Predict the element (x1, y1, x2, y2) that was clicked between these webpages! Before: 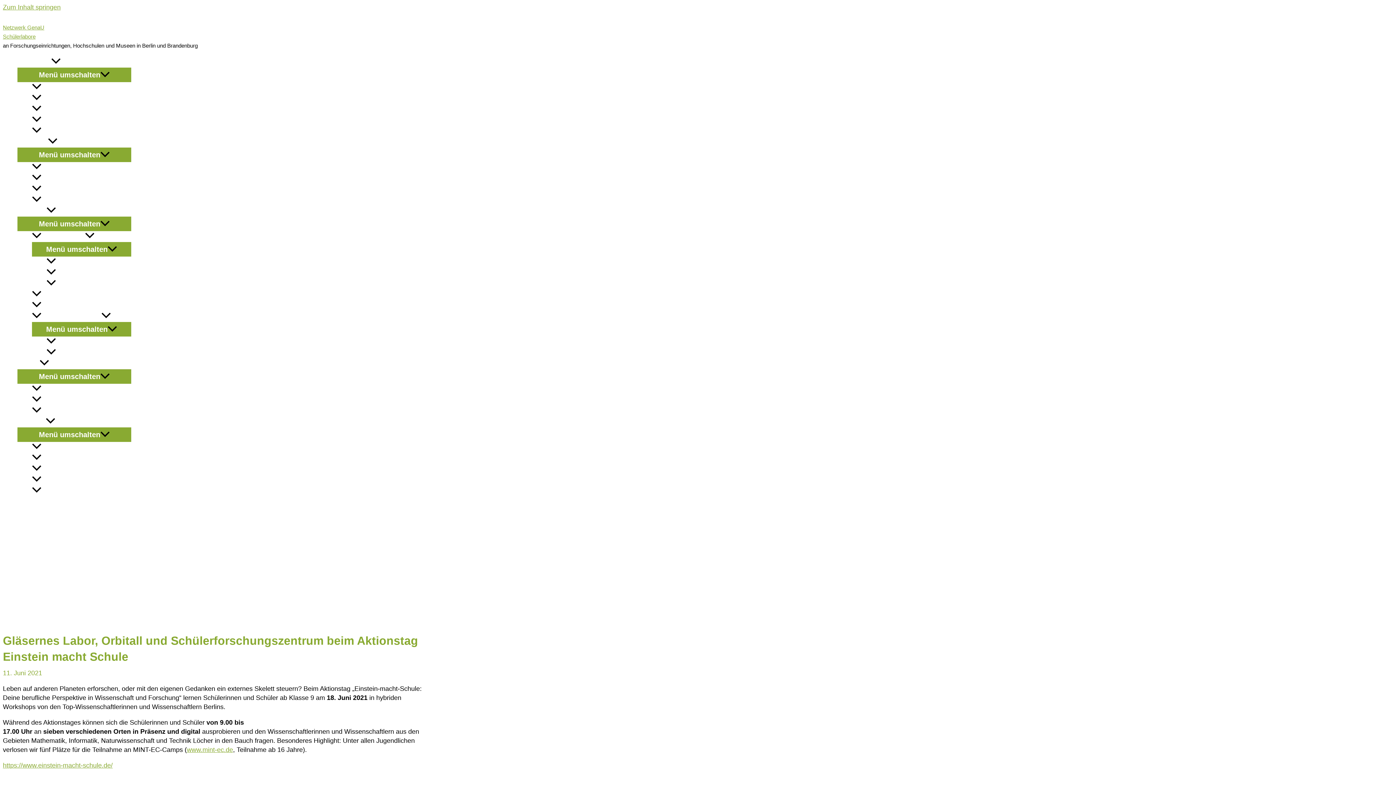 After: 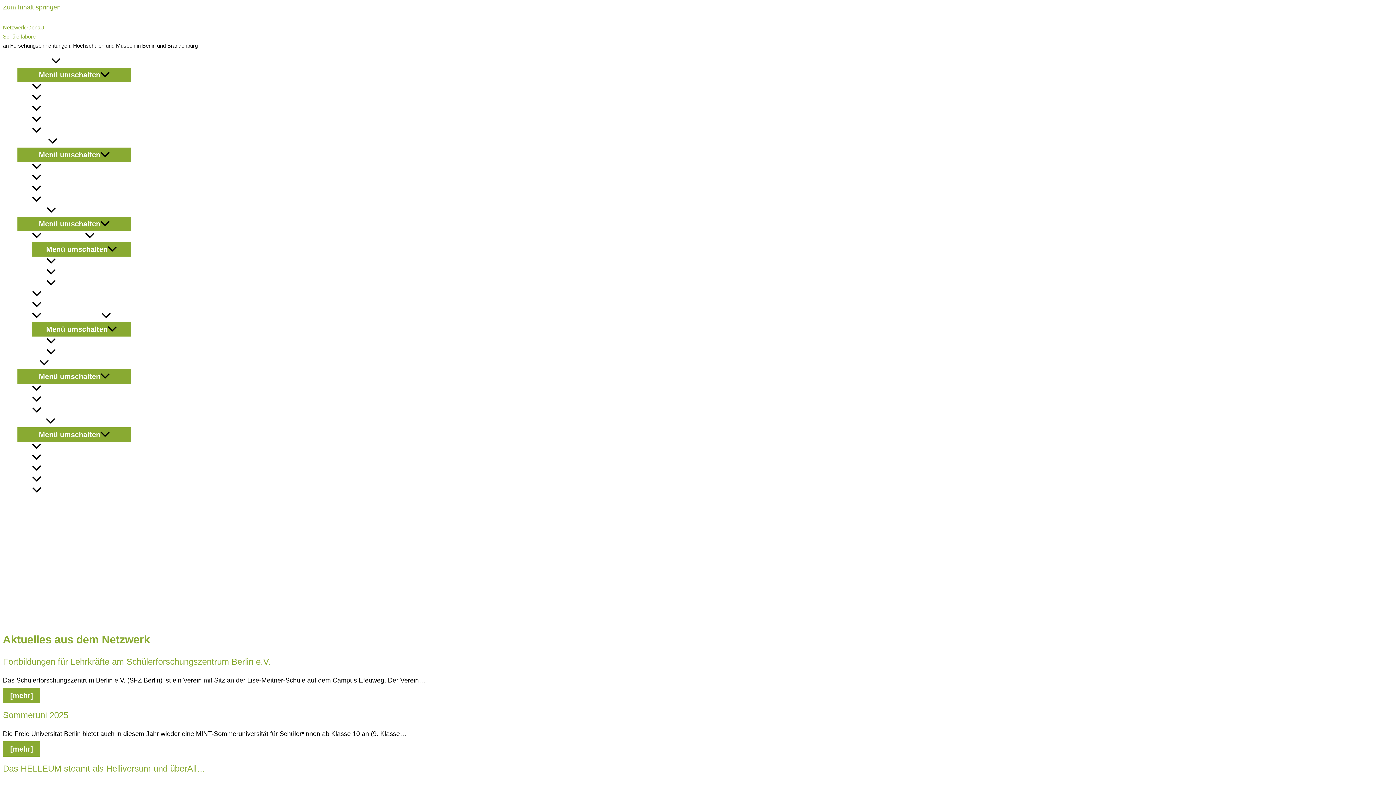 Action: label: Schülerlabore bbox: (2, 33, 35, 39)